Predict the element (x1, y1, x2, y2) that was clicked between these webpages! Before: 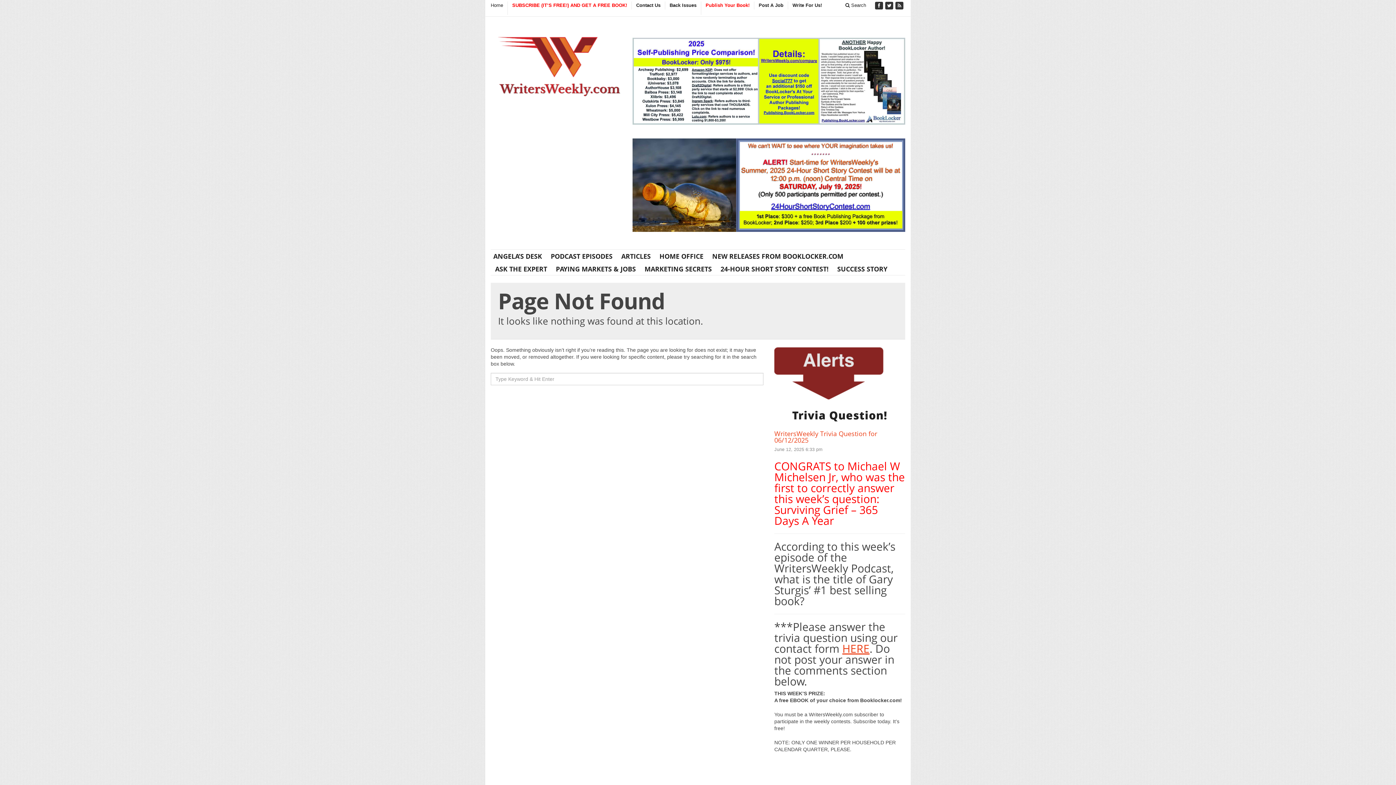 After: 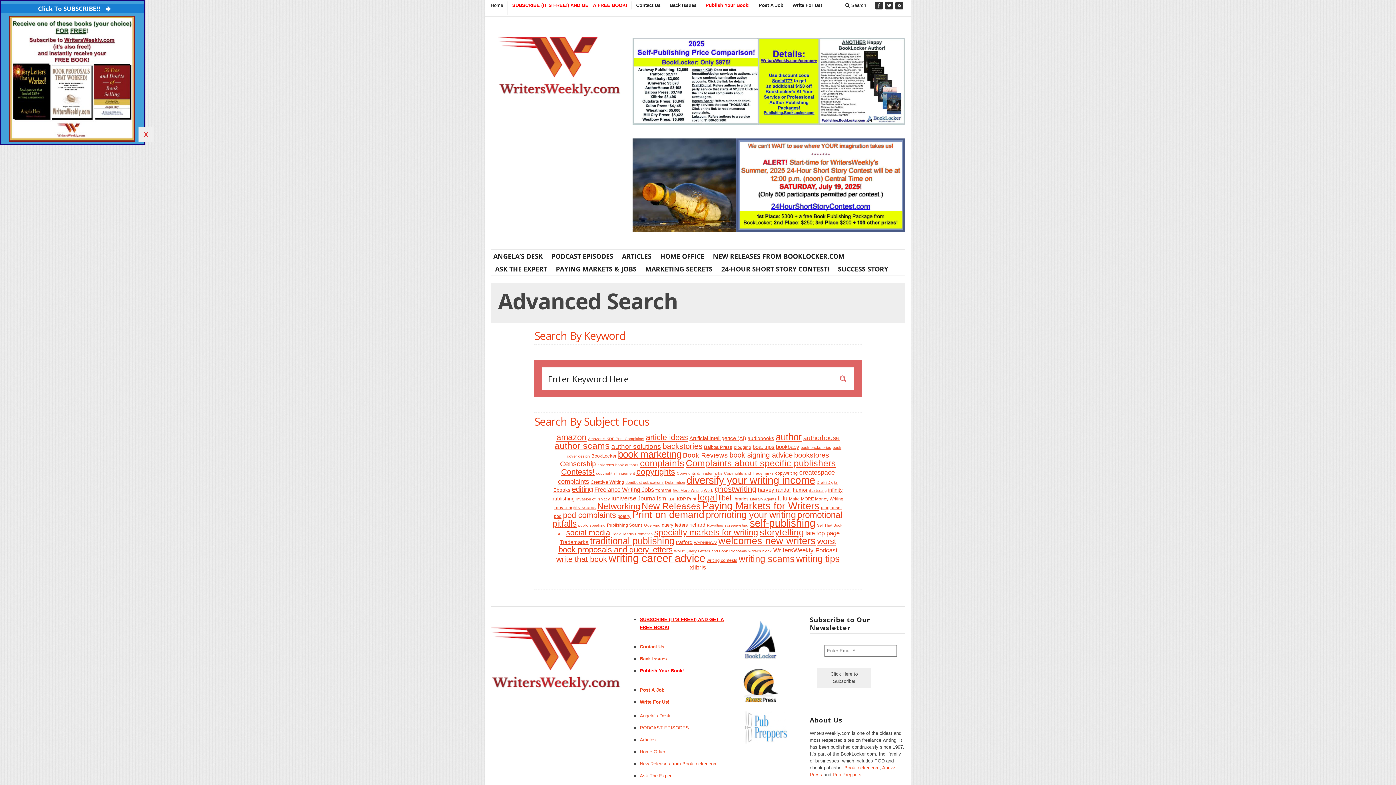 Action: label:  Search bbox: (841, 1, 870, 9)